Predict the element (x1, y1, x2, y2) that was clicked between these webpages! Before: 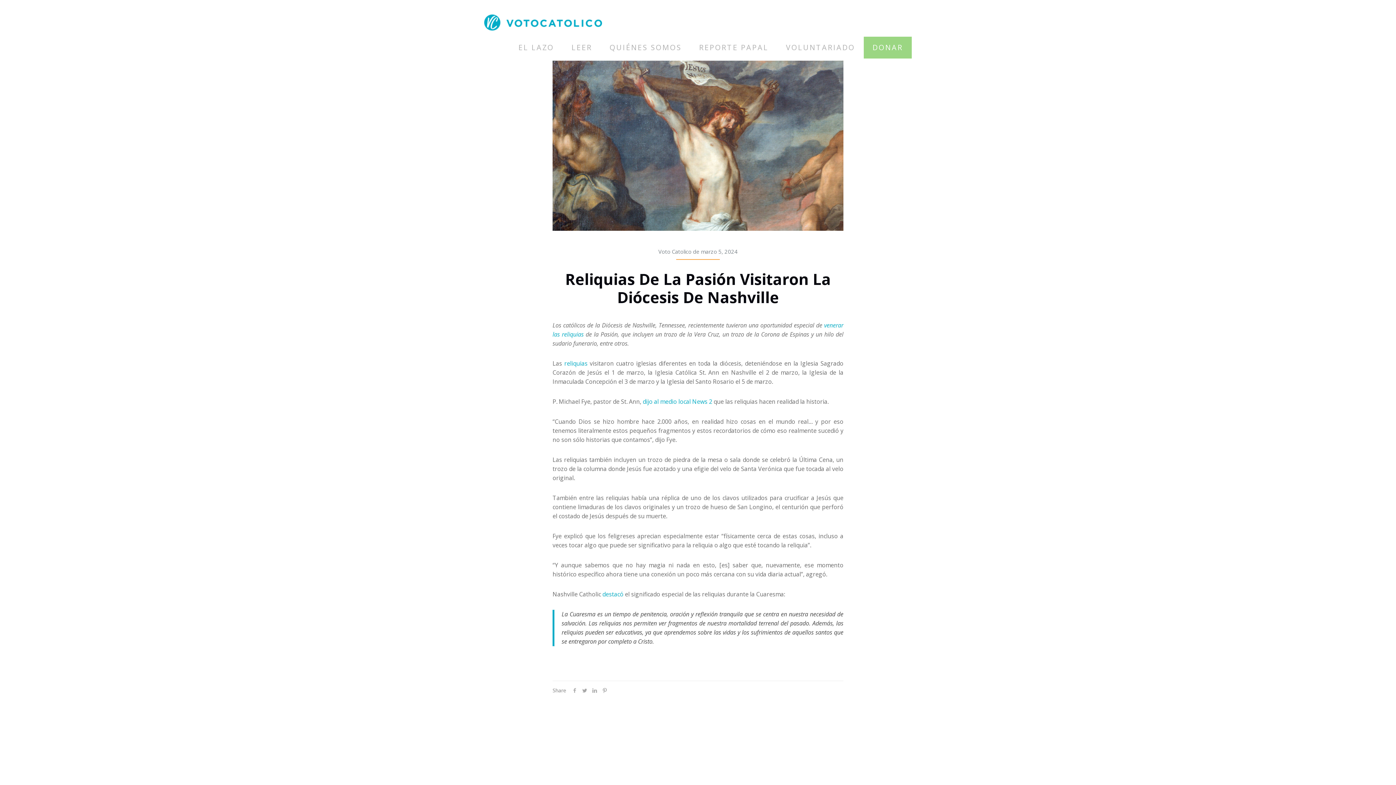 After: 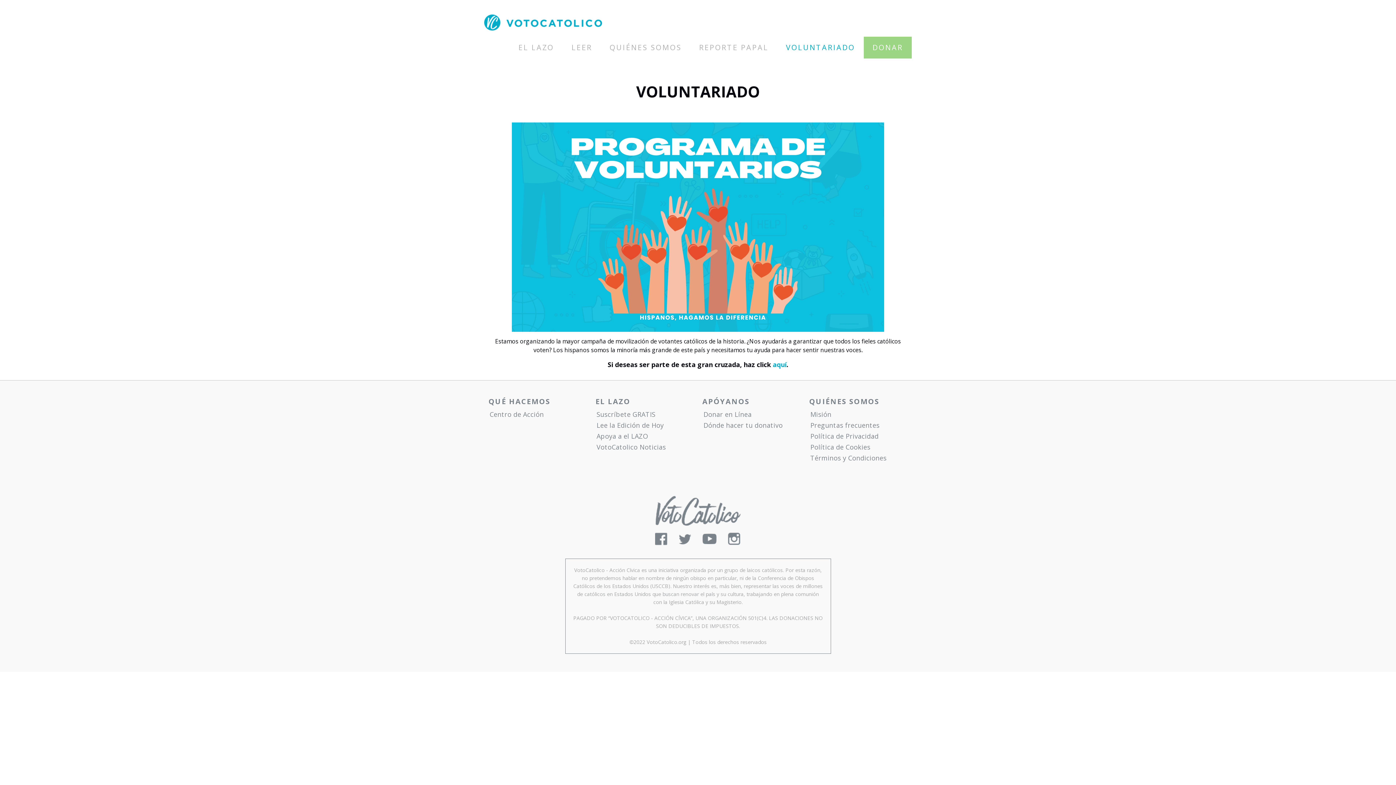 Action: label: VOLUNTARIADO bbox: (777, 36, 864, 58)